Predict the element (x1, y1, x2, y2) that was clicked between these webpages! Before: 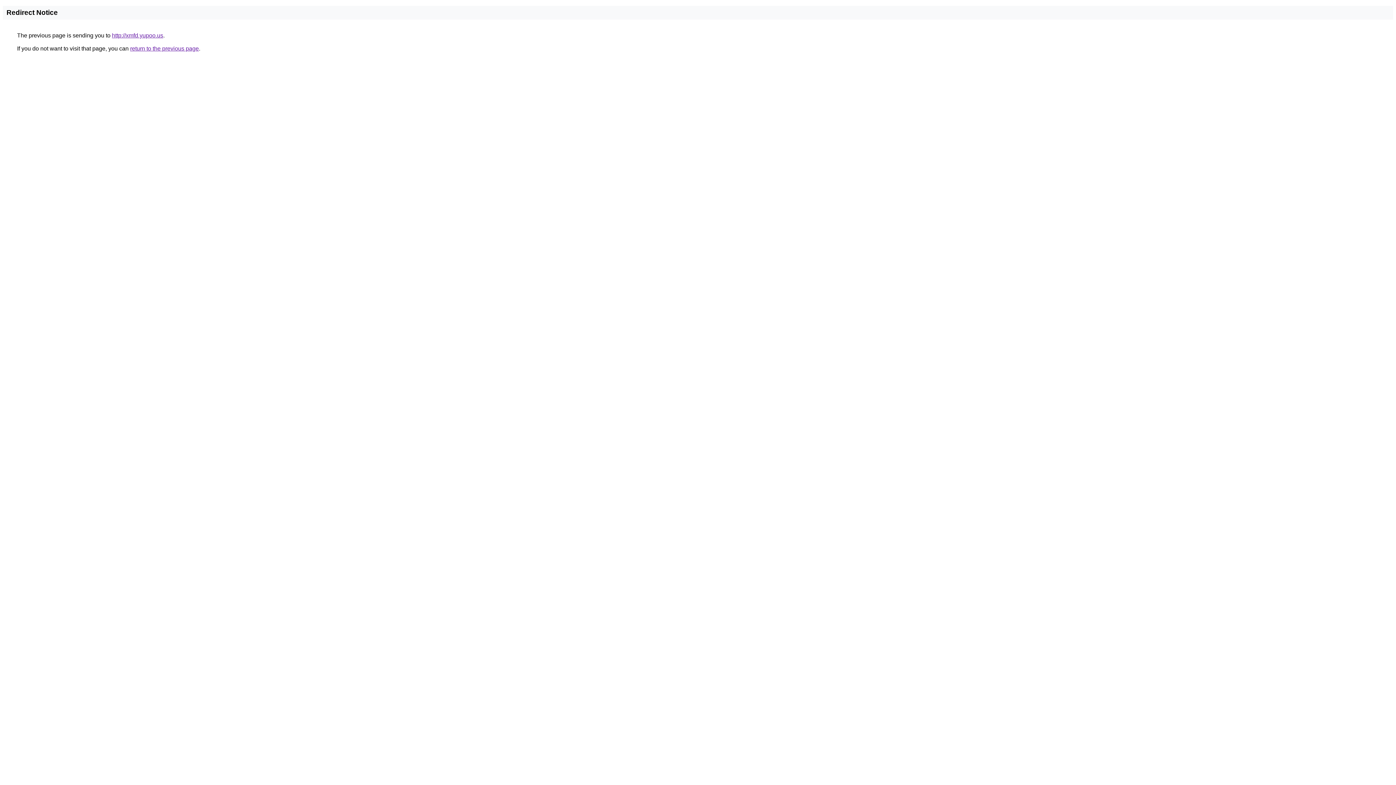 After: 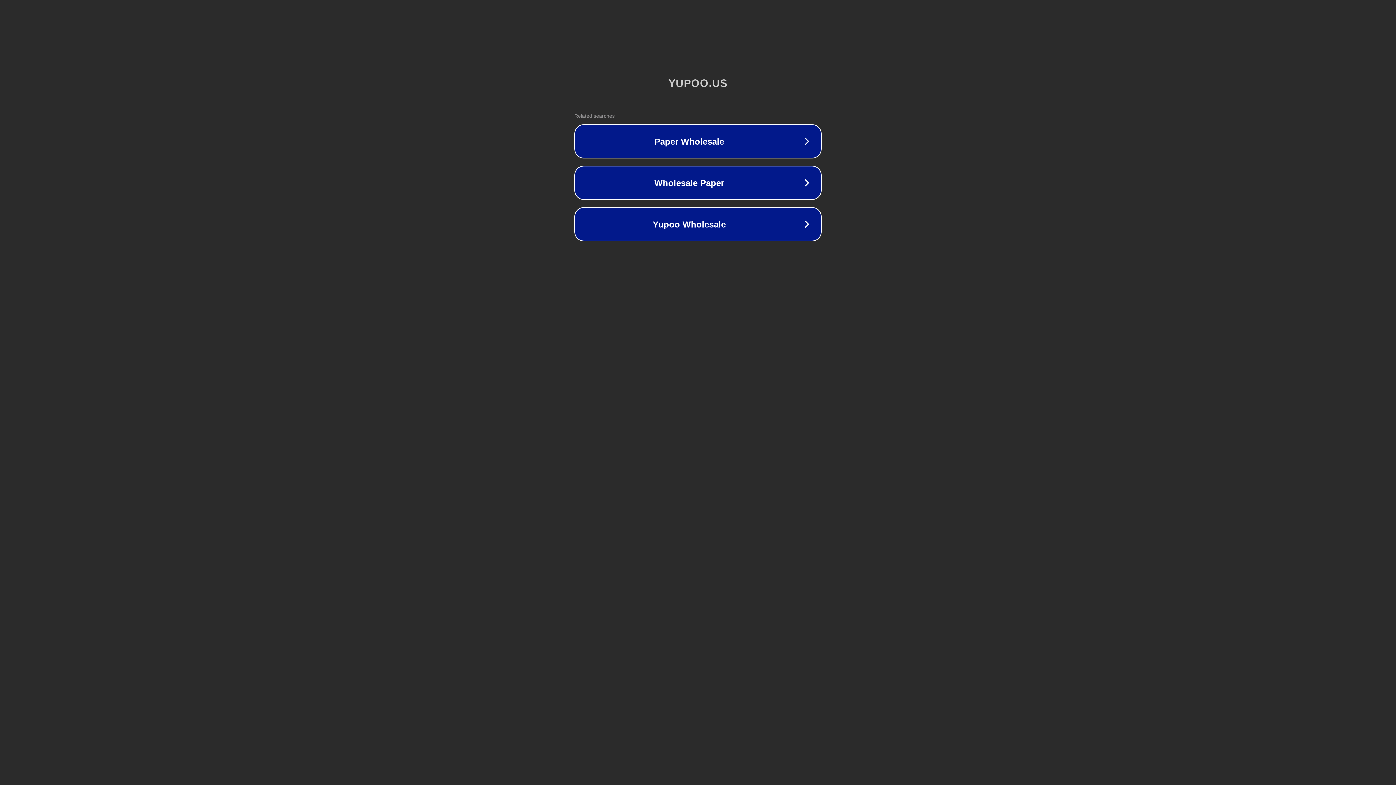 Action: bbox: (112, 32, 163, 38) label: http://xmfd.yupoo.us